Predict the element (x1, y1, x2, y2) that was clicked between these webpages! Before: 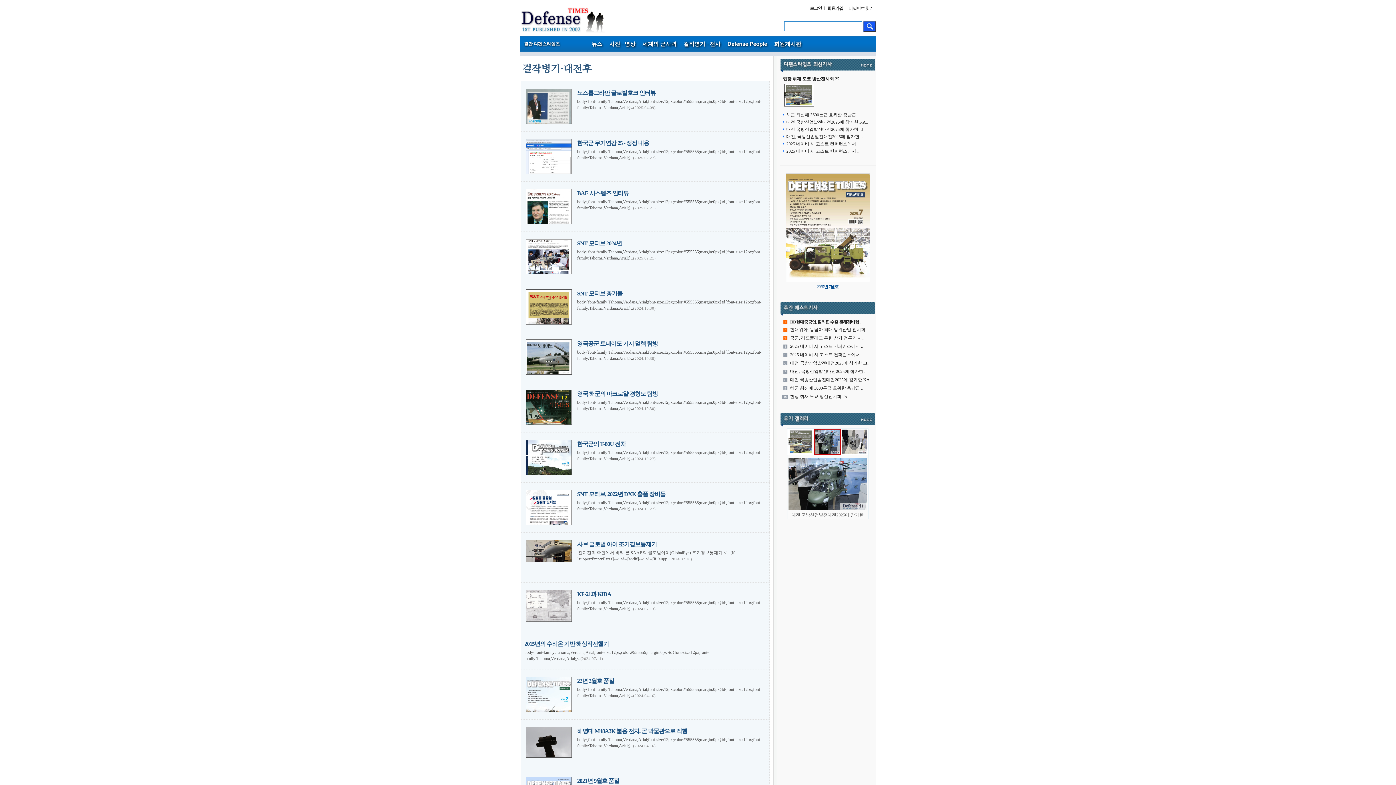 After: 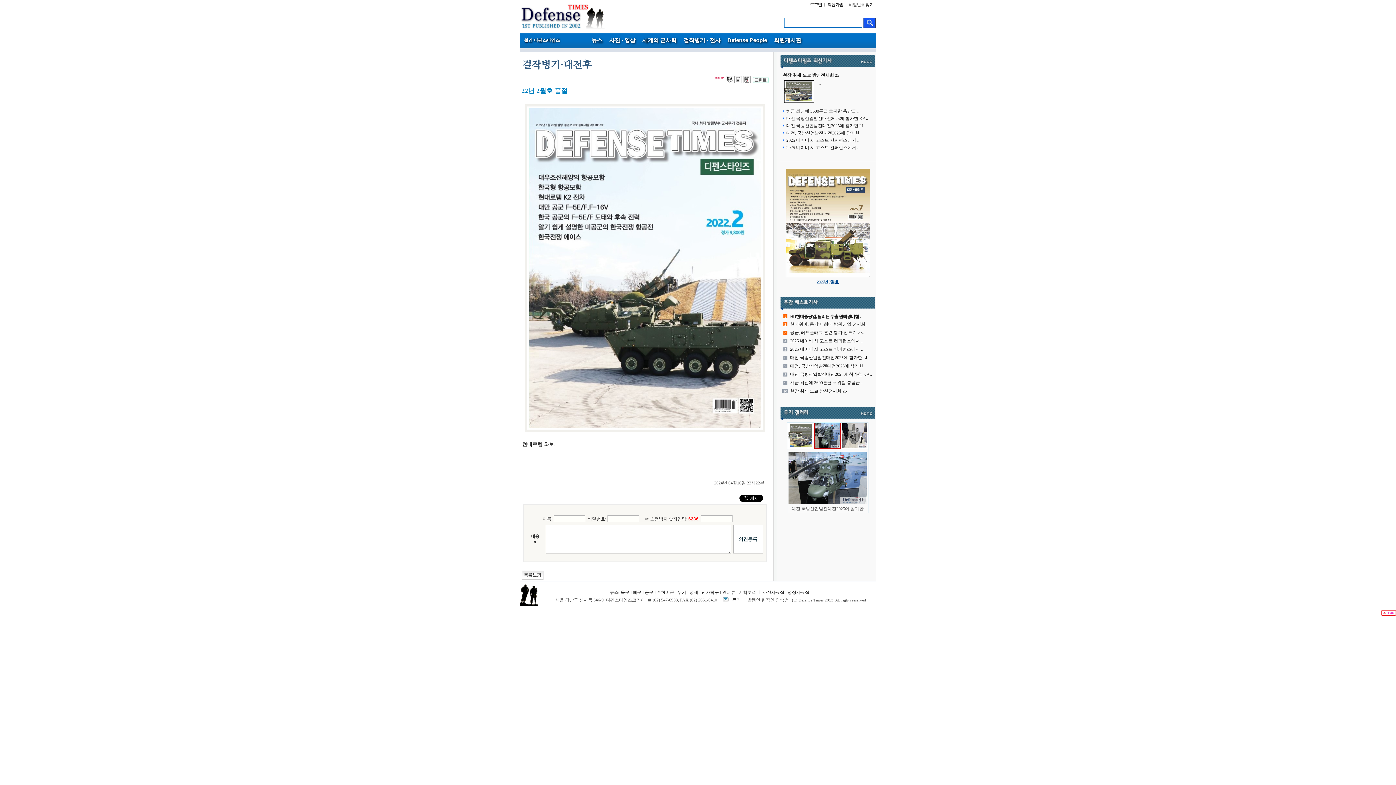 Action: bbox: (577, 678, 614, 684) label: 22년 2월호 품절